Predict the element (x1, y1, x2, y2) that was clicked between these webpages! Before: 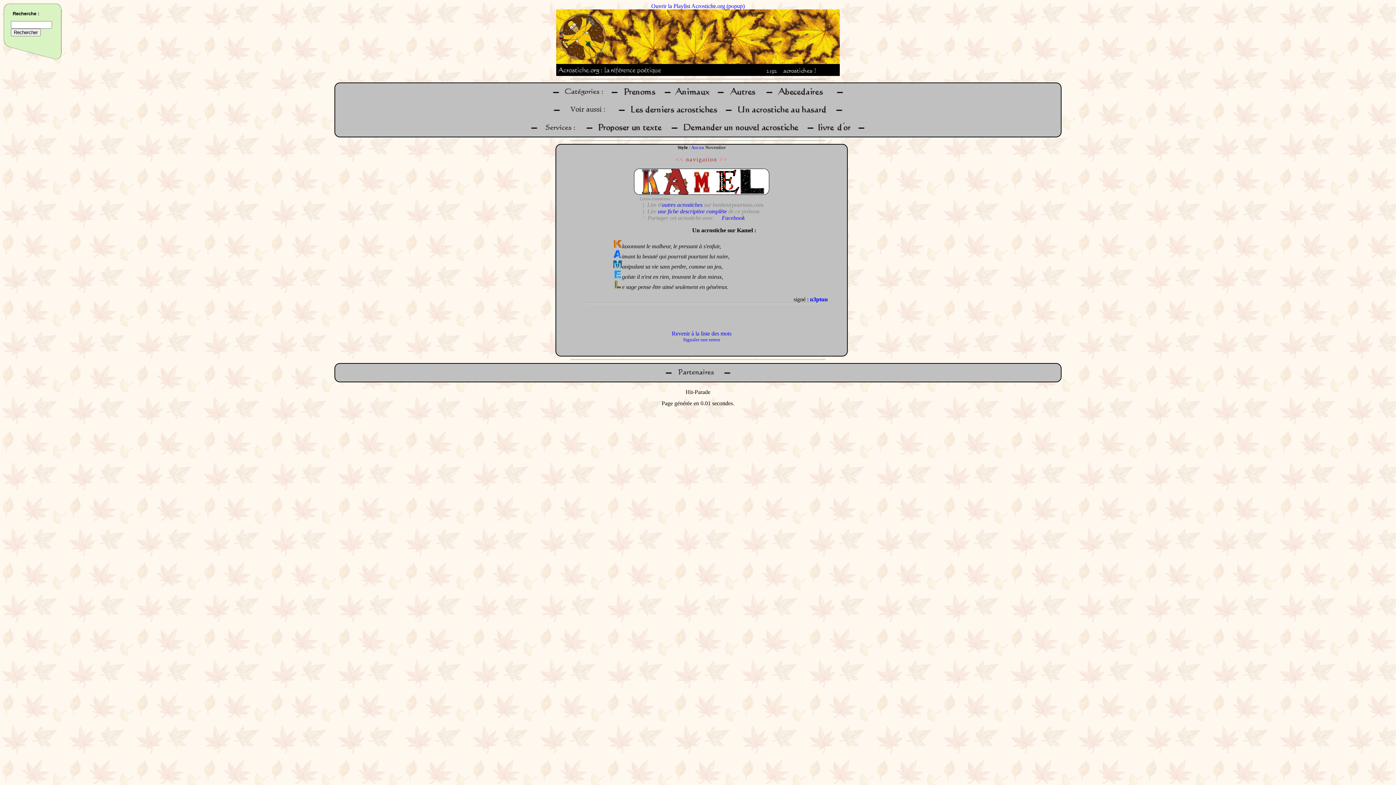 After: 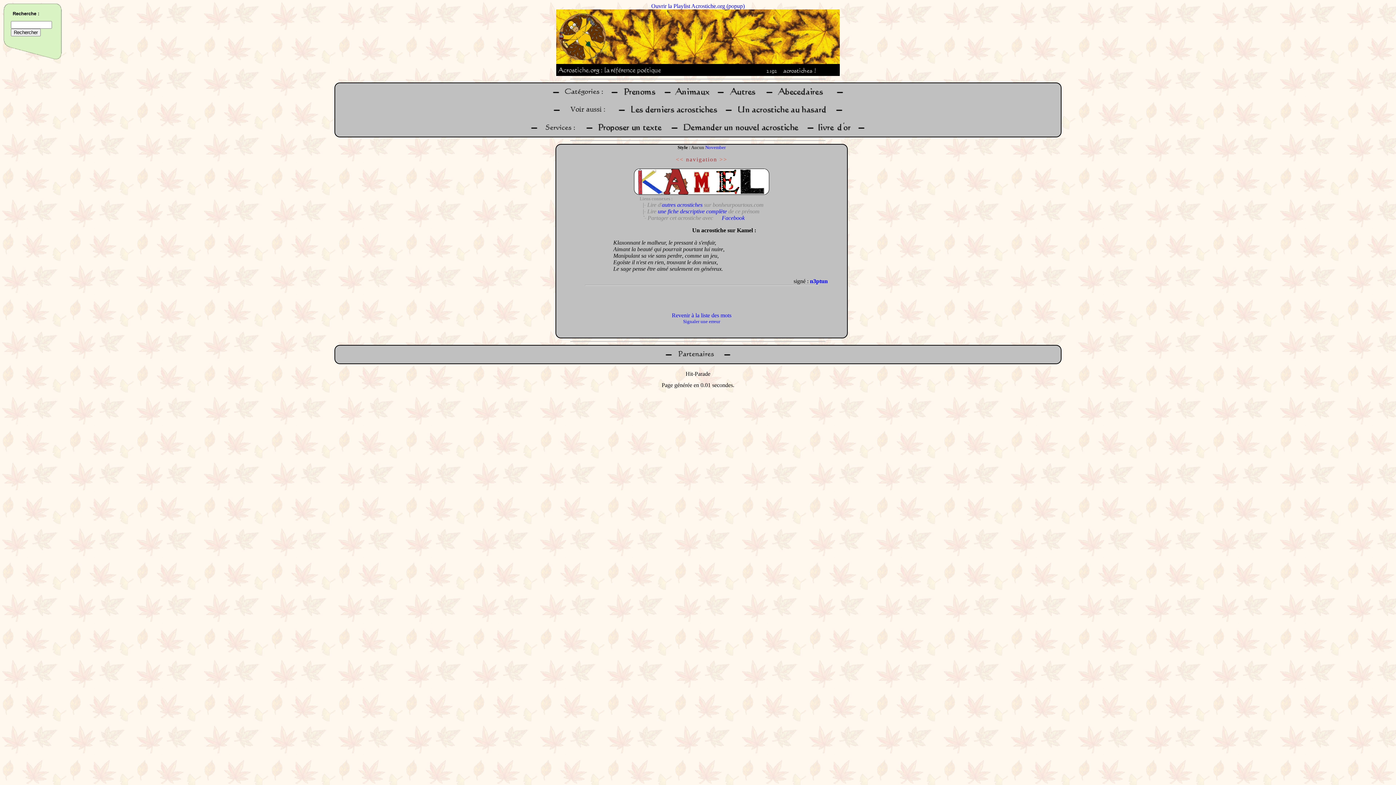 Action: bbox: (691, 144, 704, 150) label: Aucun